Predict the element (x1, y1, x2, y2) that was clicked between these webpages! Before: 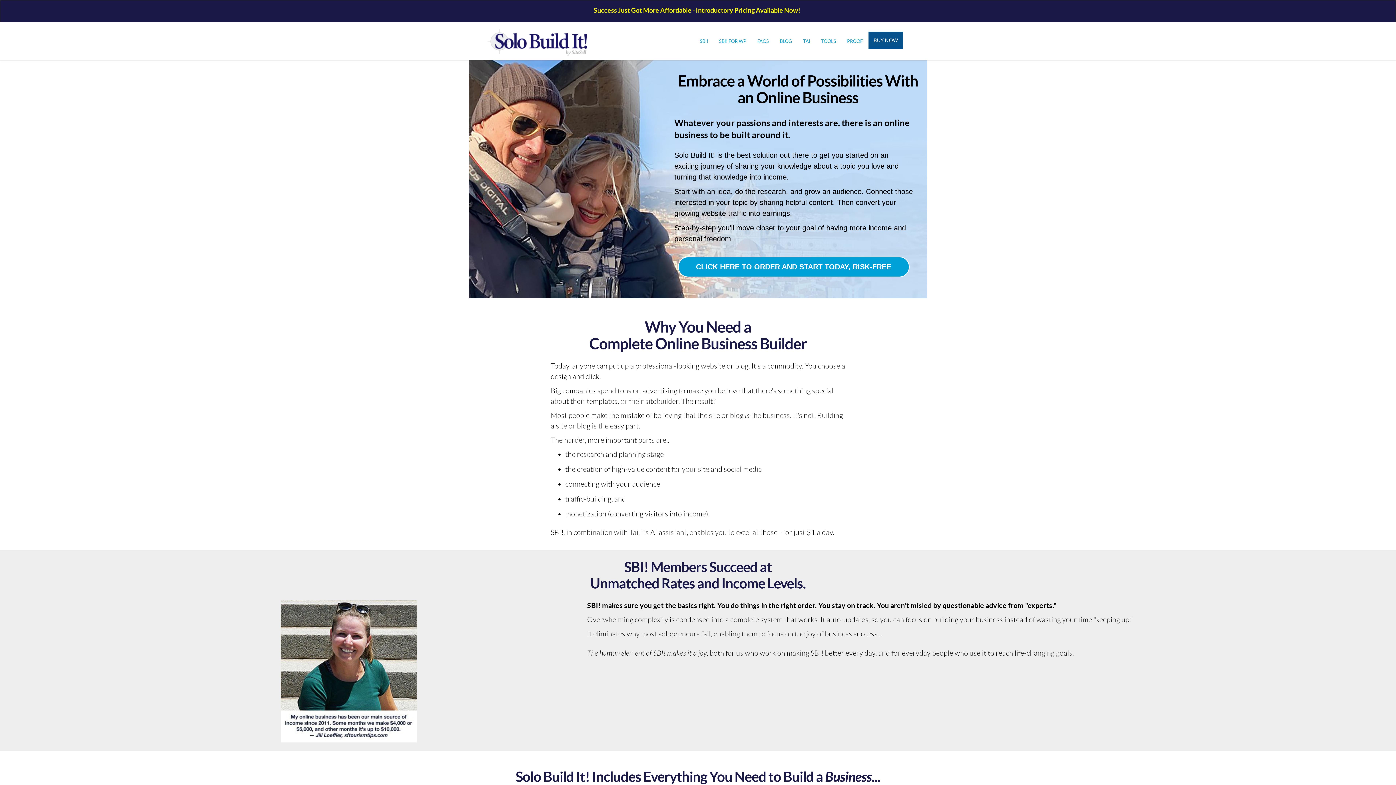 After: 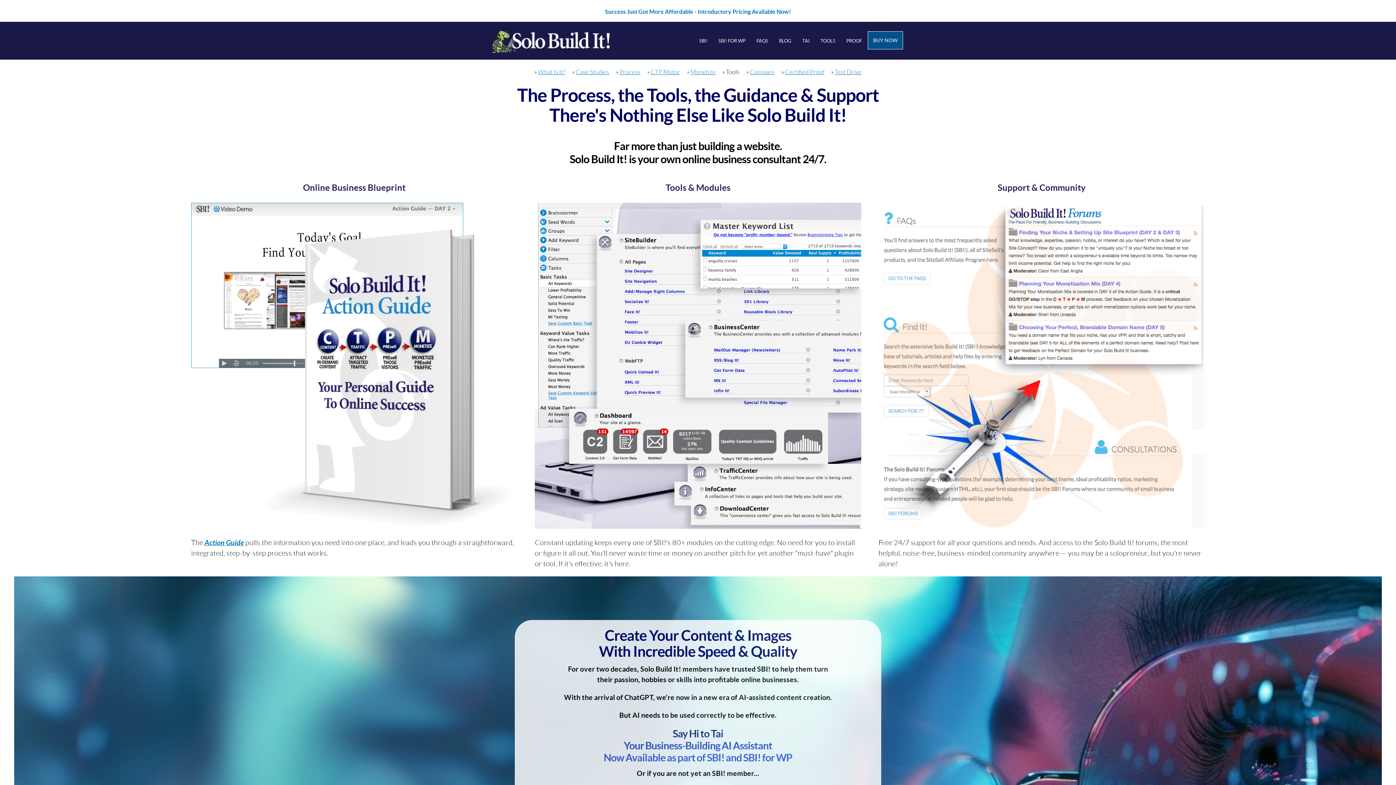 Action: label: TOOLS bbox: (821, 37, 836, 45)